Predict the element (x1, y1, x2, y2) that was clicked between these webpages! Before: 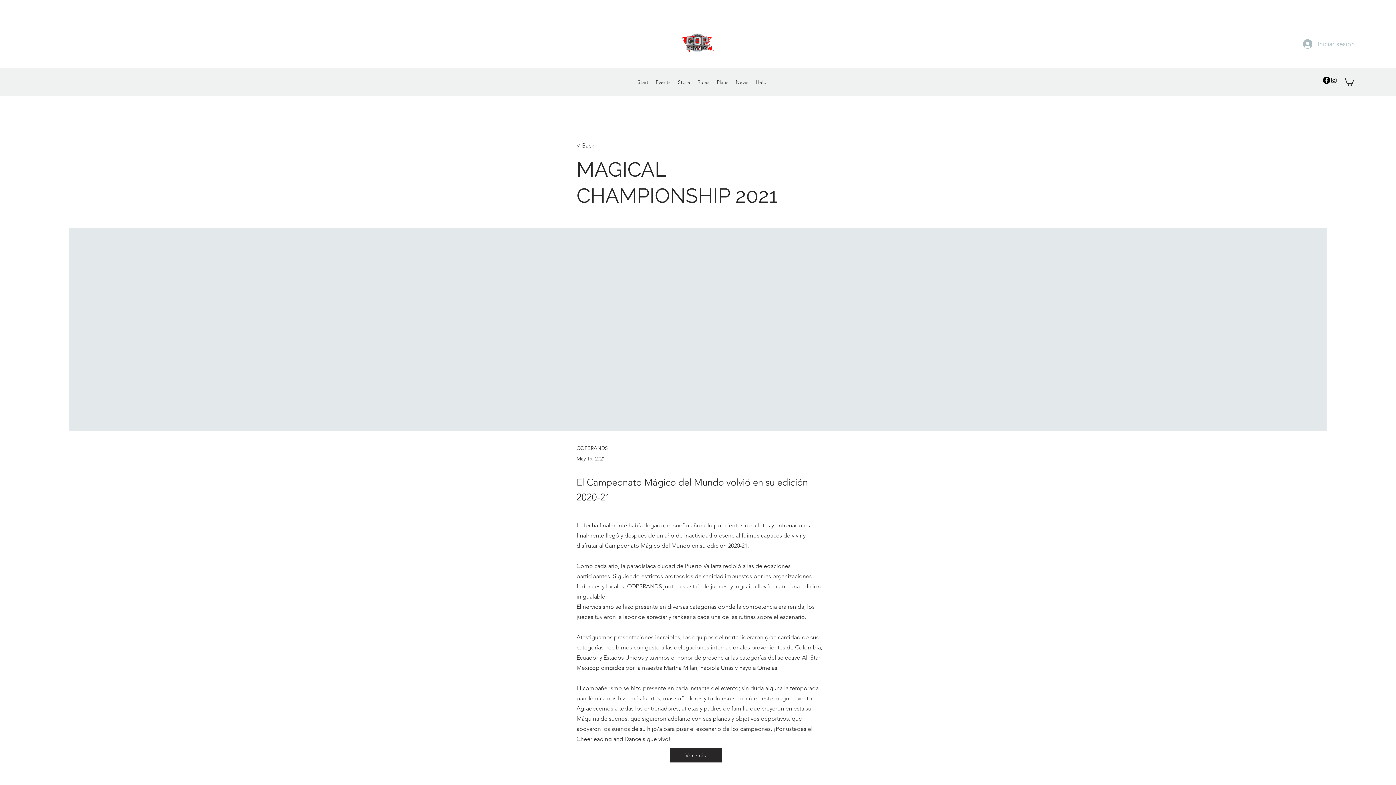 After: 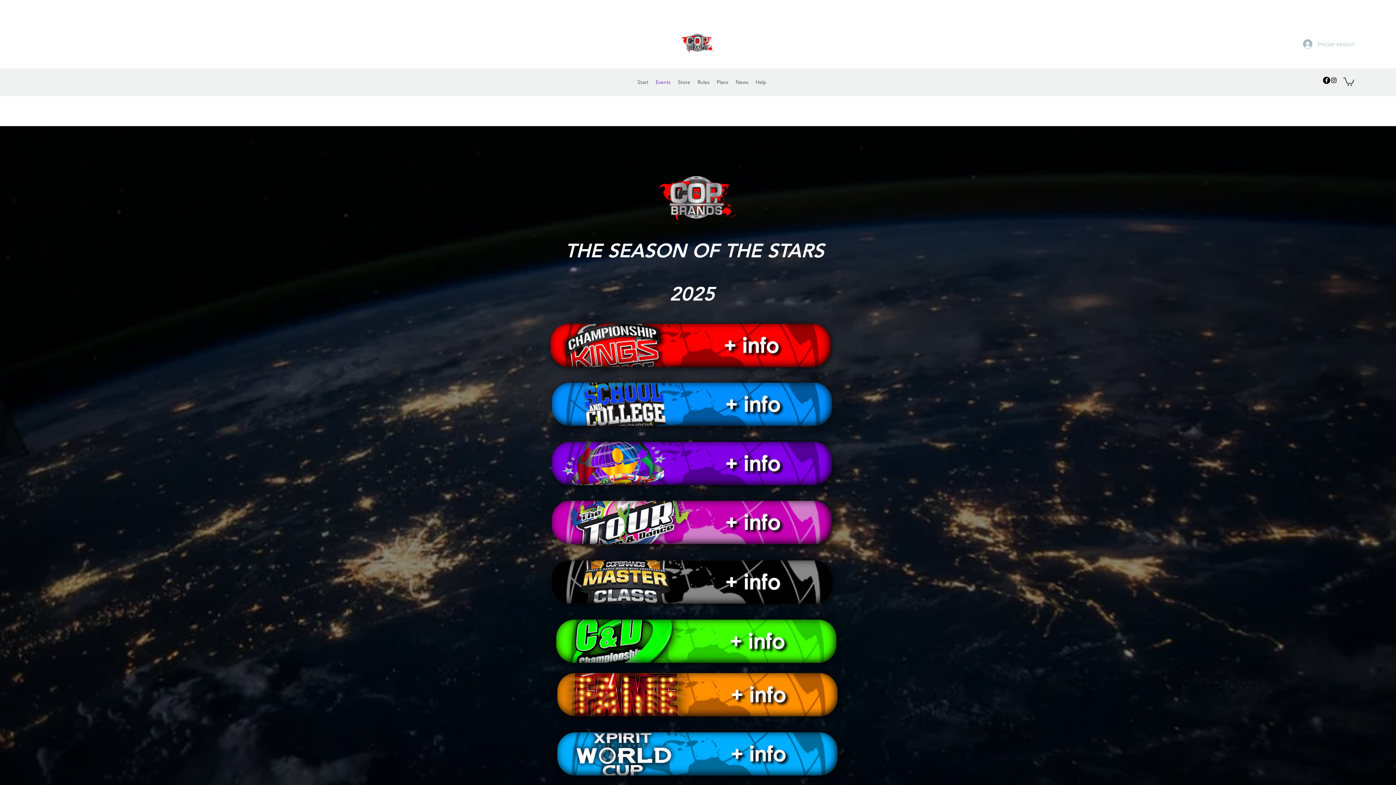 Action: label: Events bbox: (652, 76, 674, 87)